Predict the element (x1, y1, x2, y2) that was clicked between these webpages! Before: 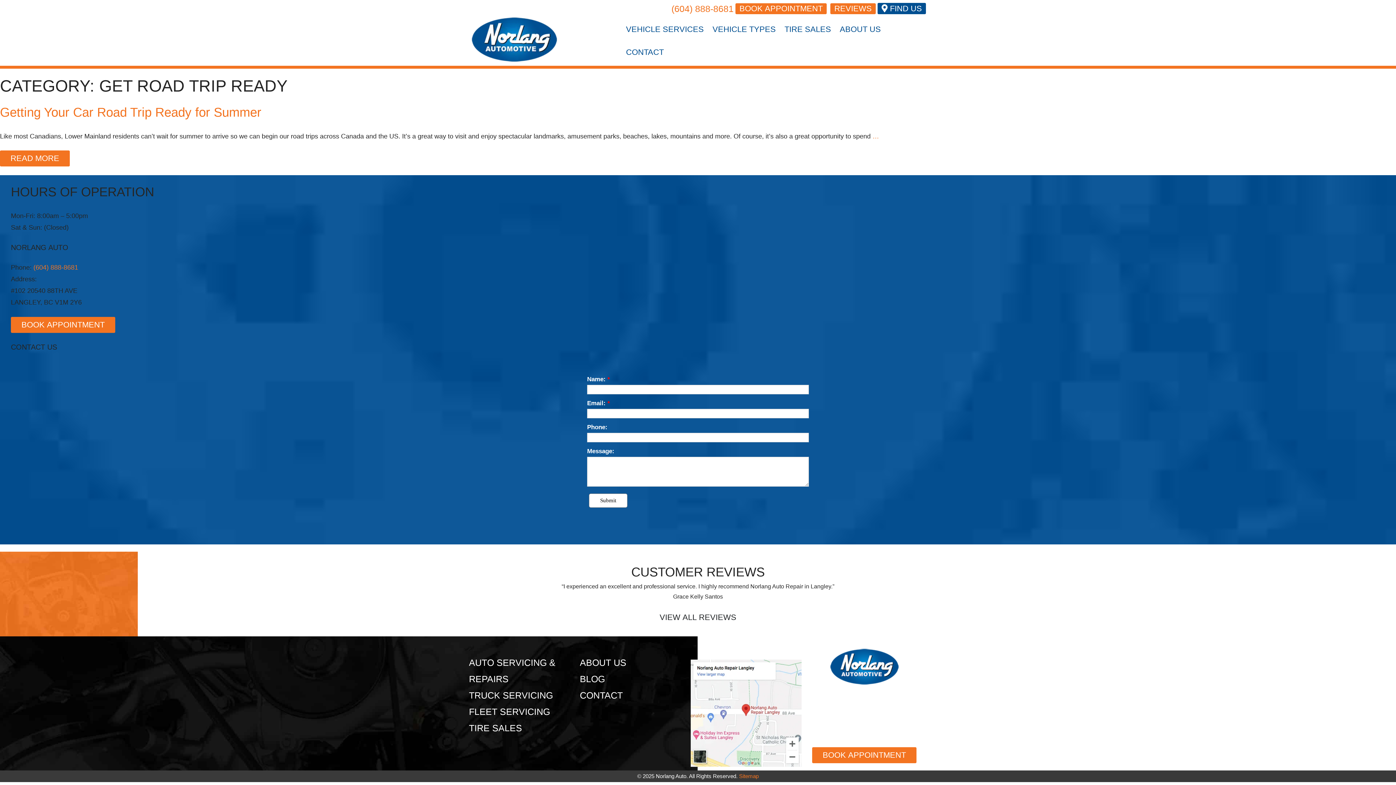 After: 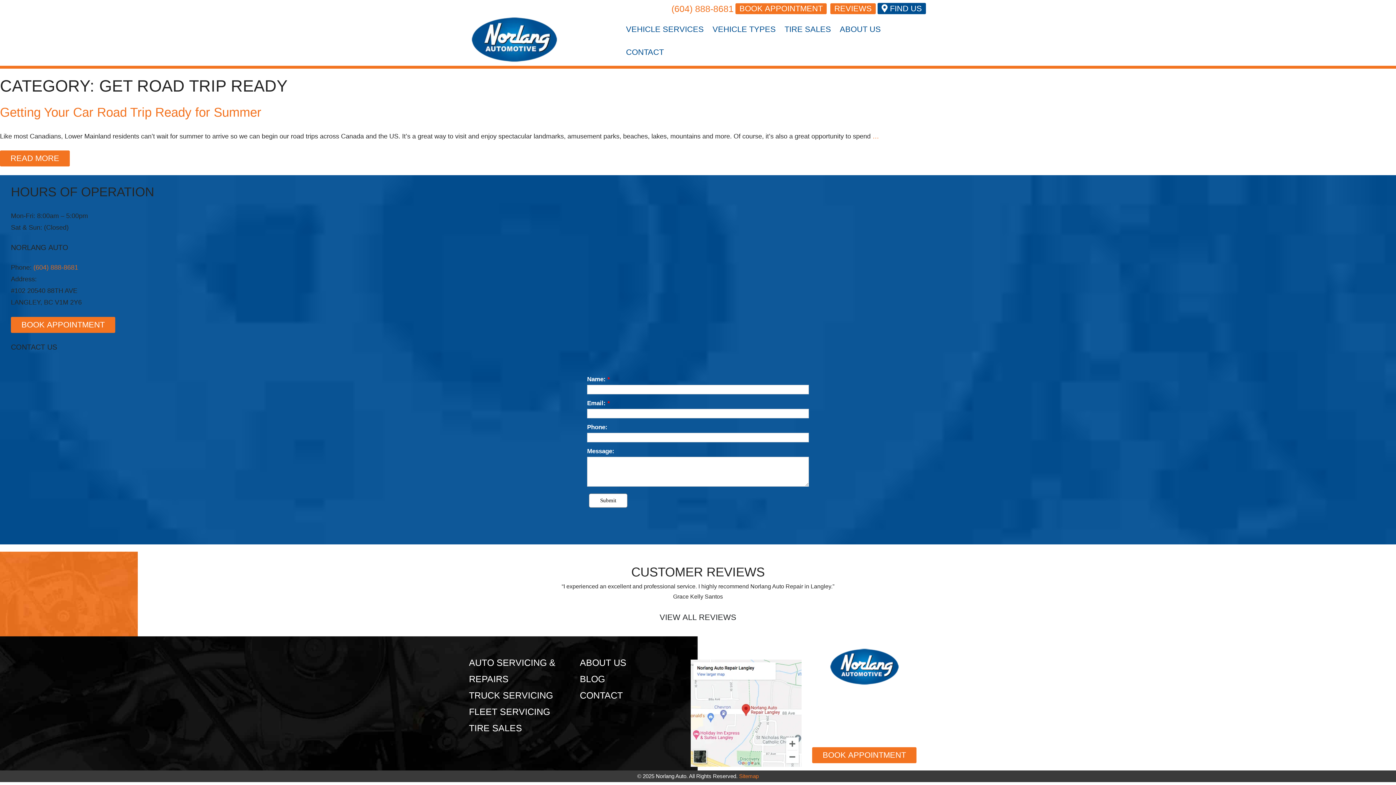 Action: label: (604) 888-8681 bbox: (33, 264, 78, 271)